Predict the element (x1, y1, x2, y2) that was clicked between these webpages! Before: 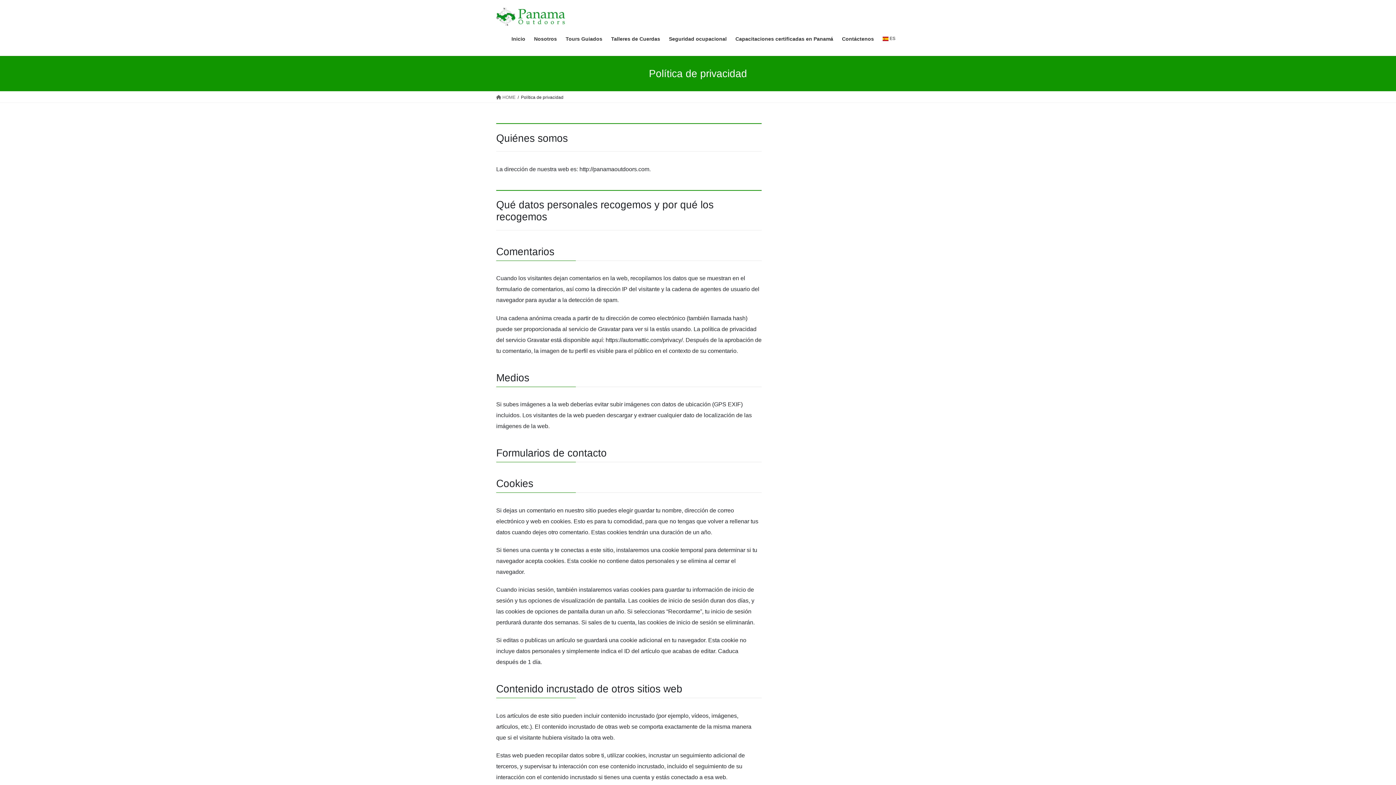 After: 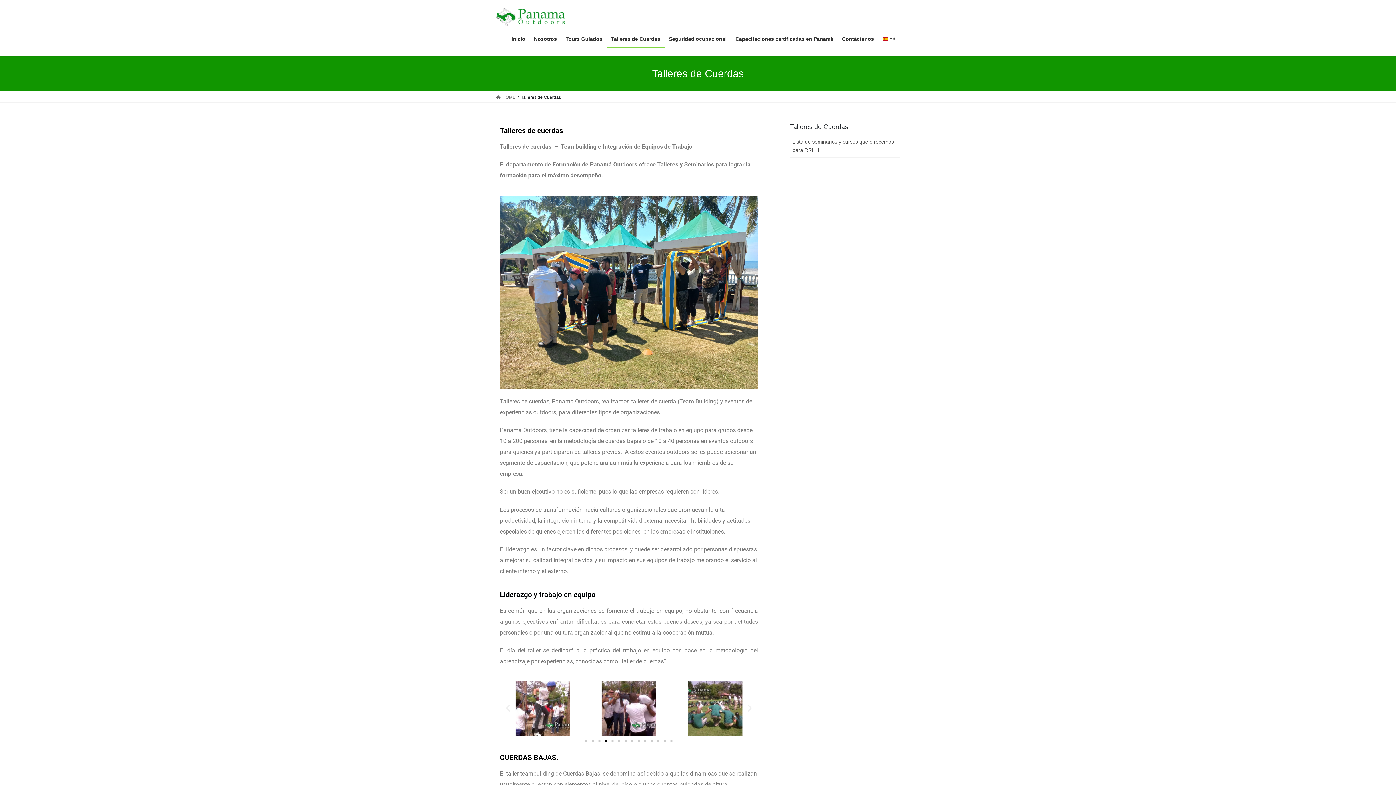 Action: bbox: (606, 30, 664, 47) label: Talleres de Cuerdas